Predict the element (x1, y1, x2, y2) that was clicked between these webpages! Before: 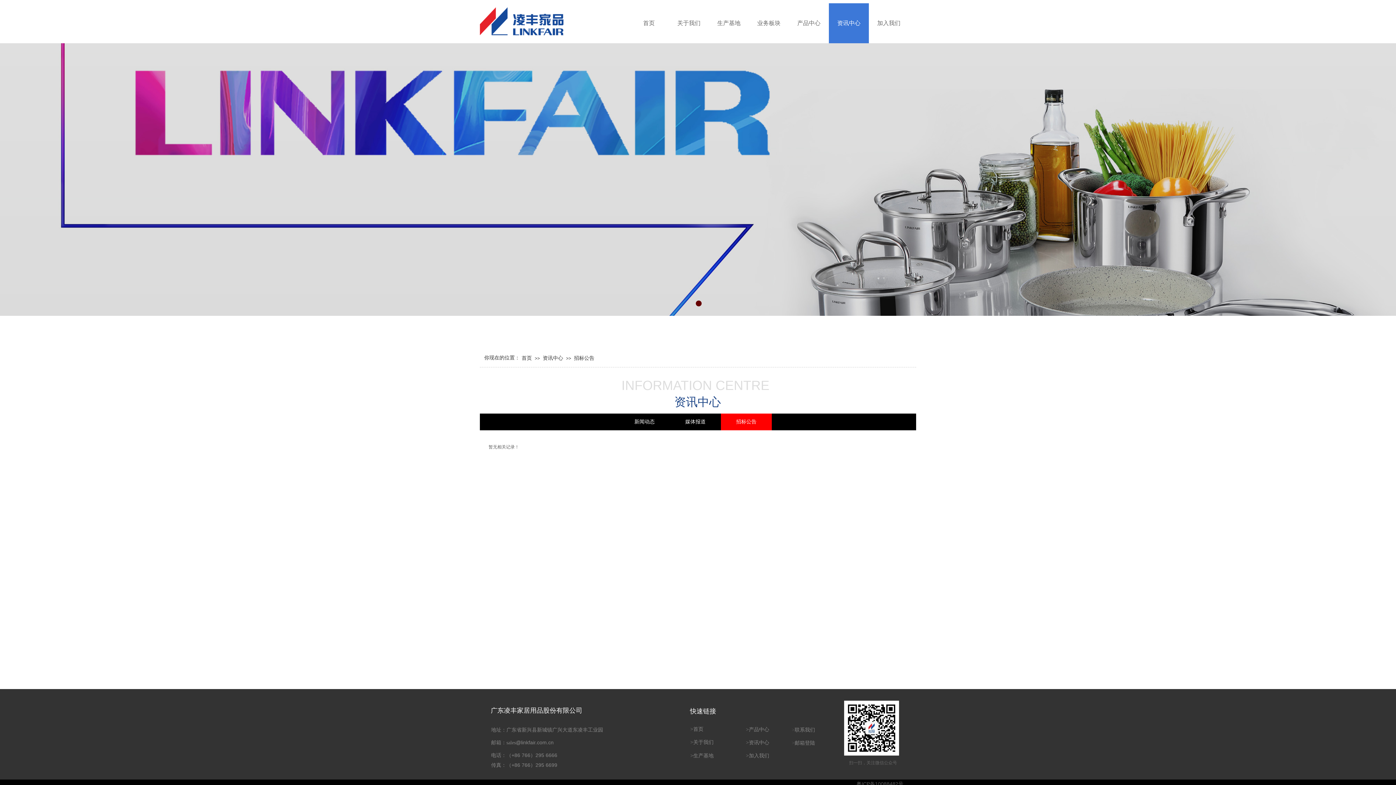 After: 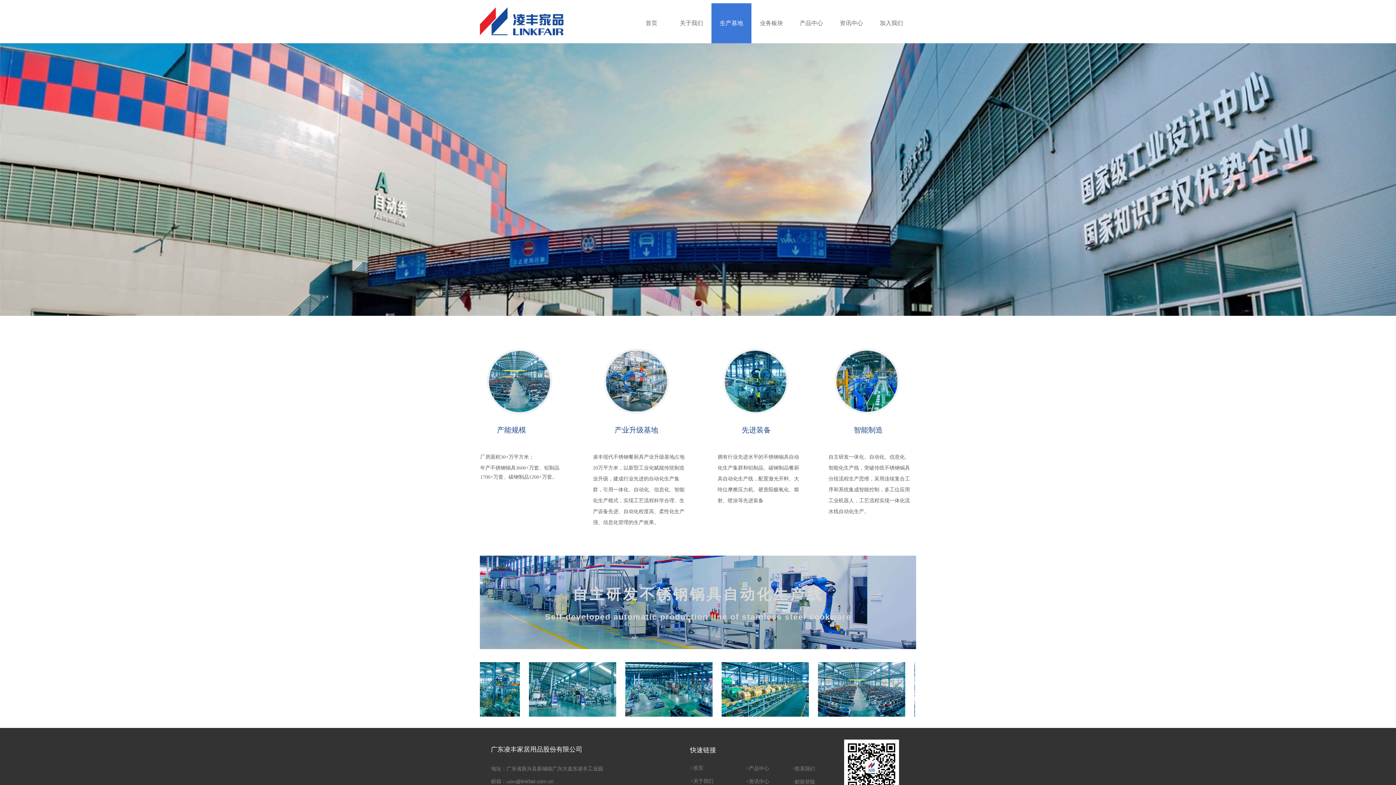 Action: label: 生产基地 bbox: (693, 753, 713, 758)